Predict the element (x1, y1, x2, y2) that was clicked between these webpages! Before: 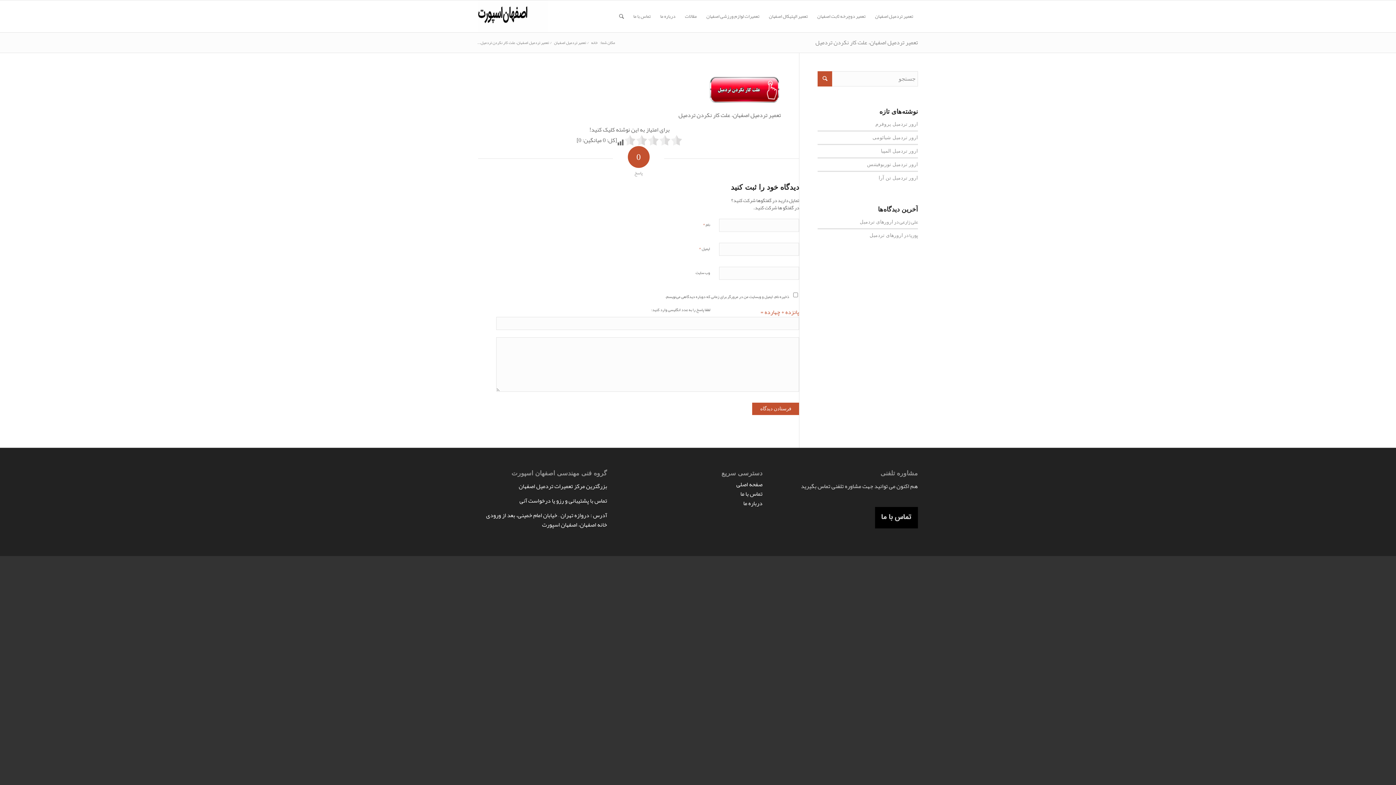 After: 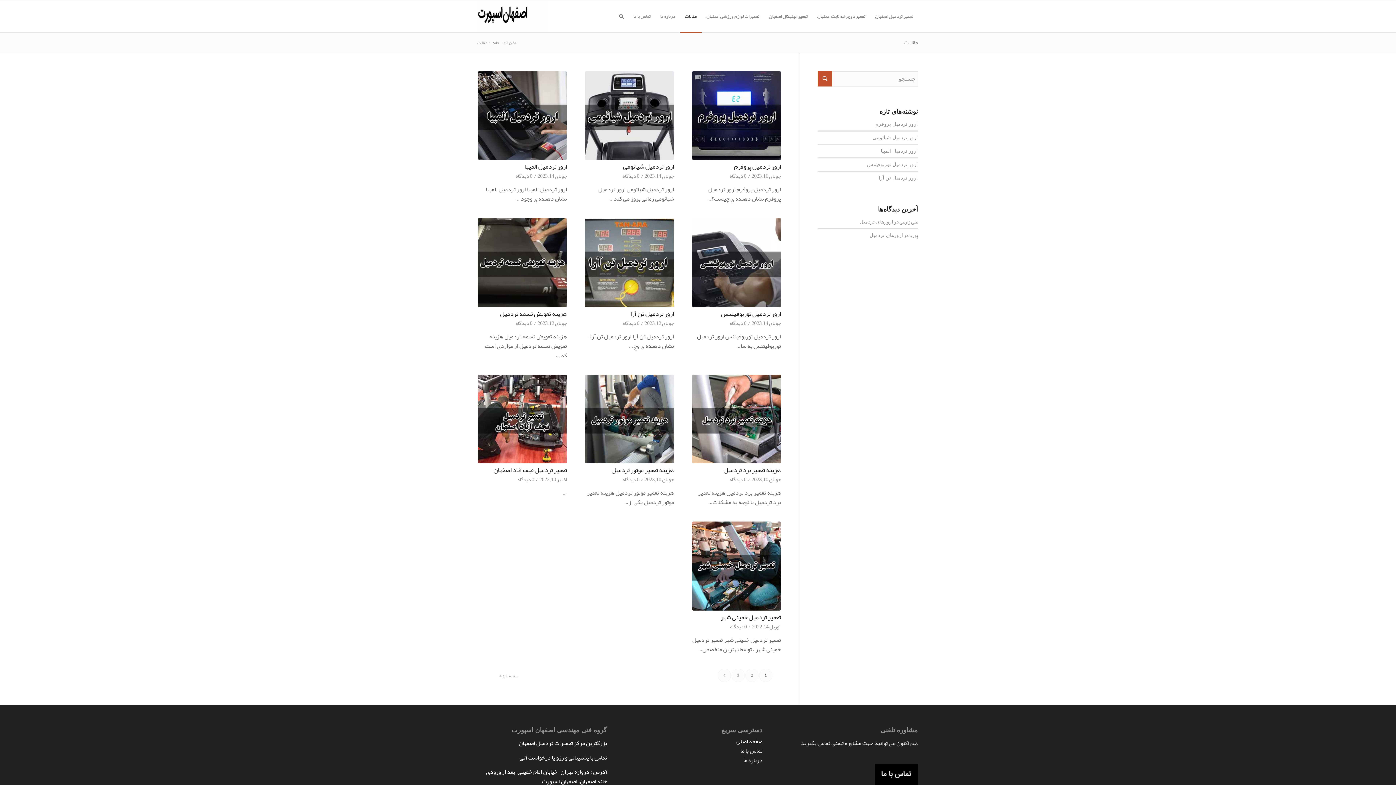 Action: label: مقالات bbox: (680, 0, 701, 32)